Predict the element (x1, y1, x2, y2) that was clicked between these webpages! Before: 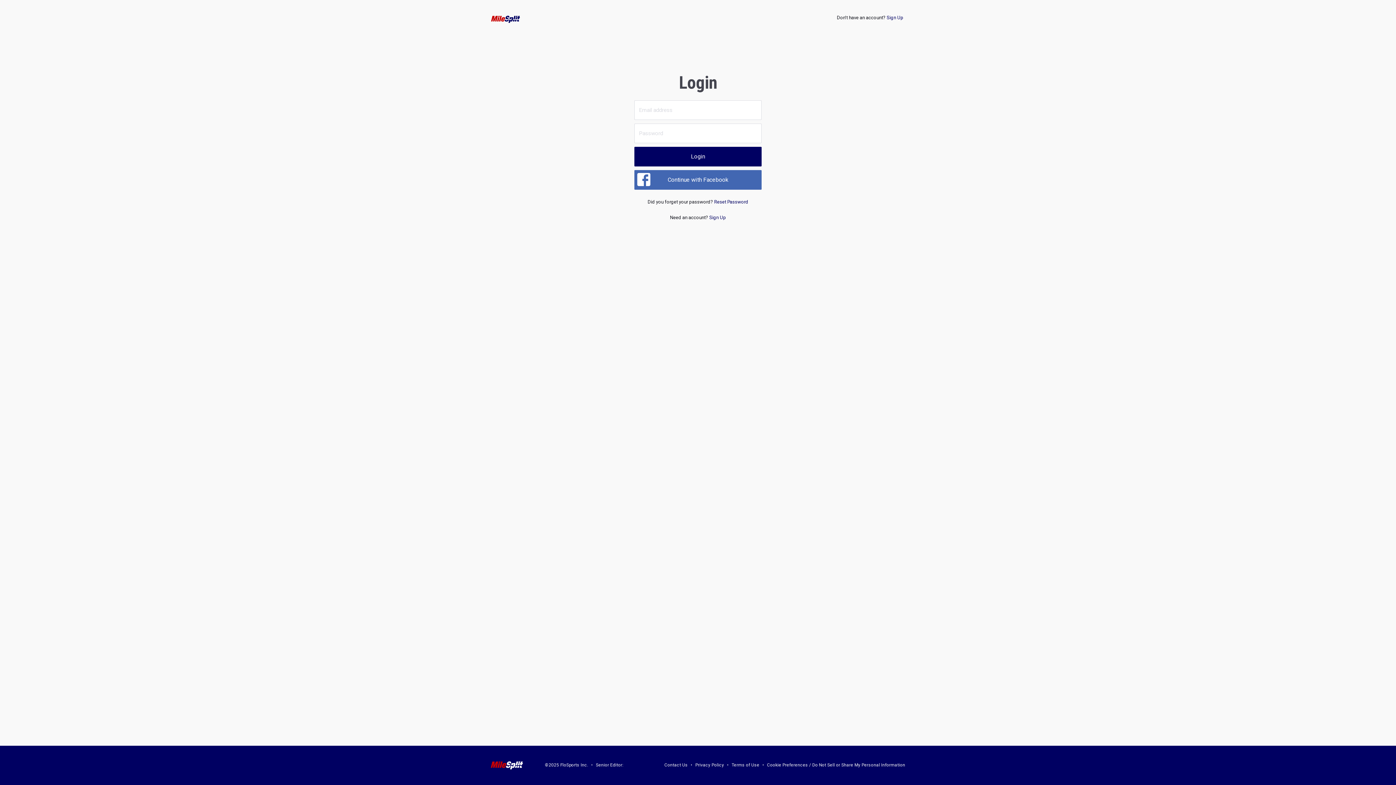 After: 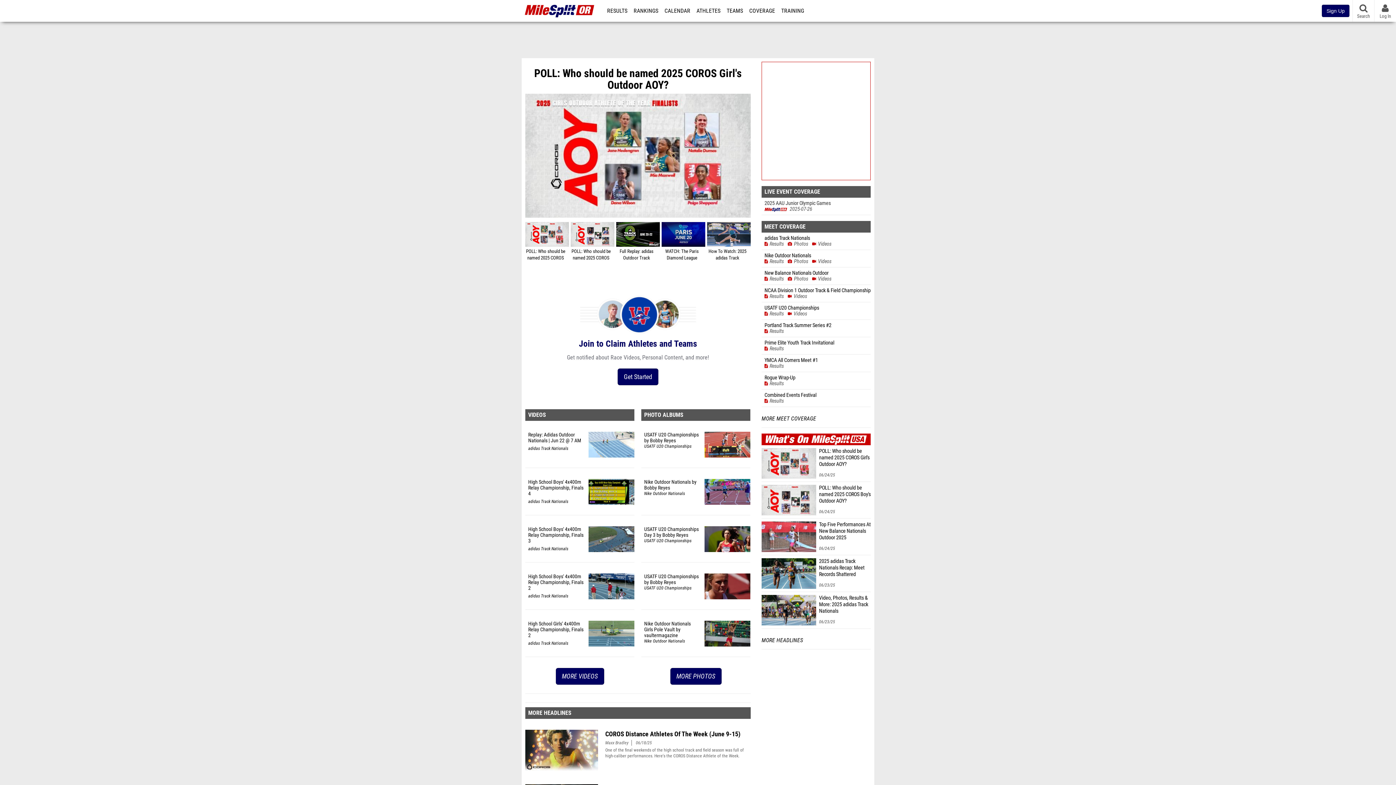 Action: bbox: (485, 14, 526, 23)